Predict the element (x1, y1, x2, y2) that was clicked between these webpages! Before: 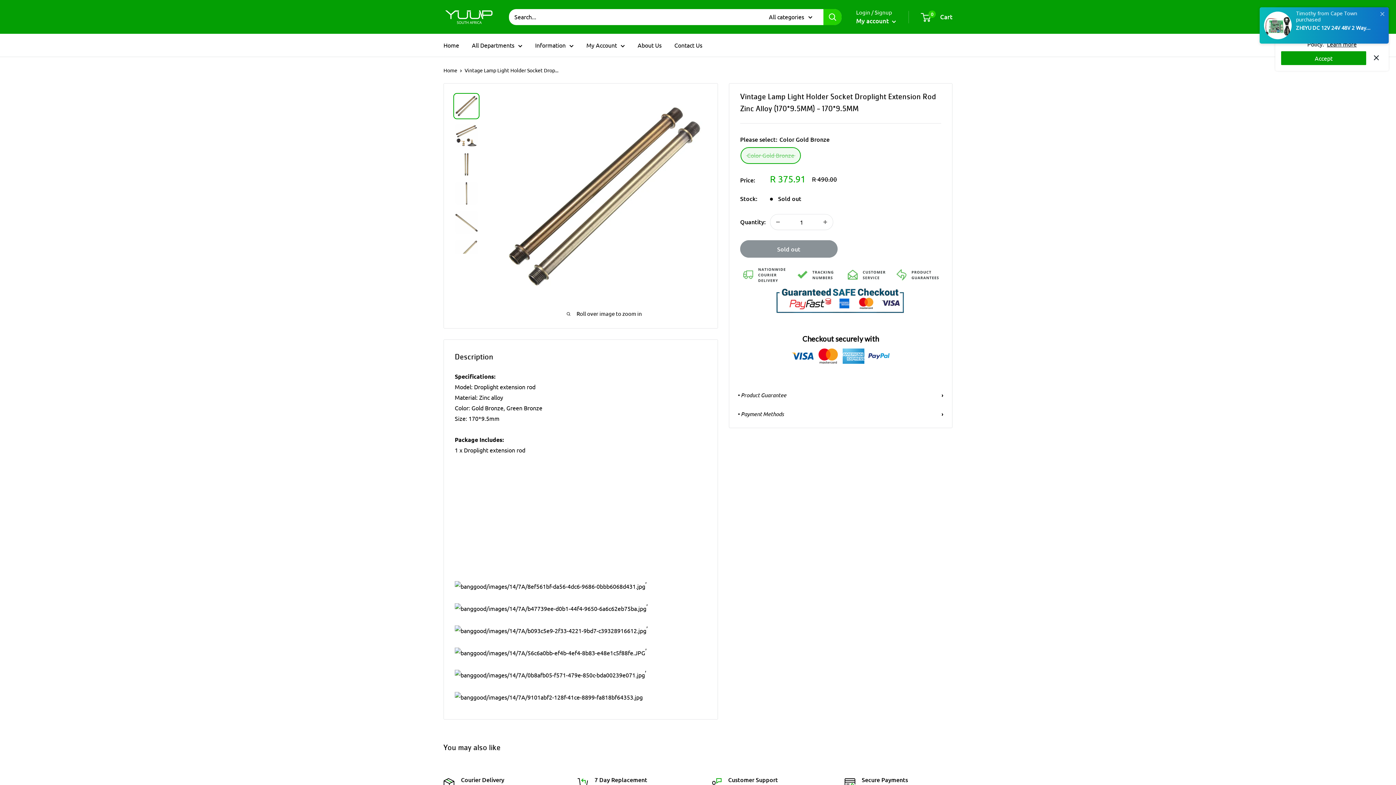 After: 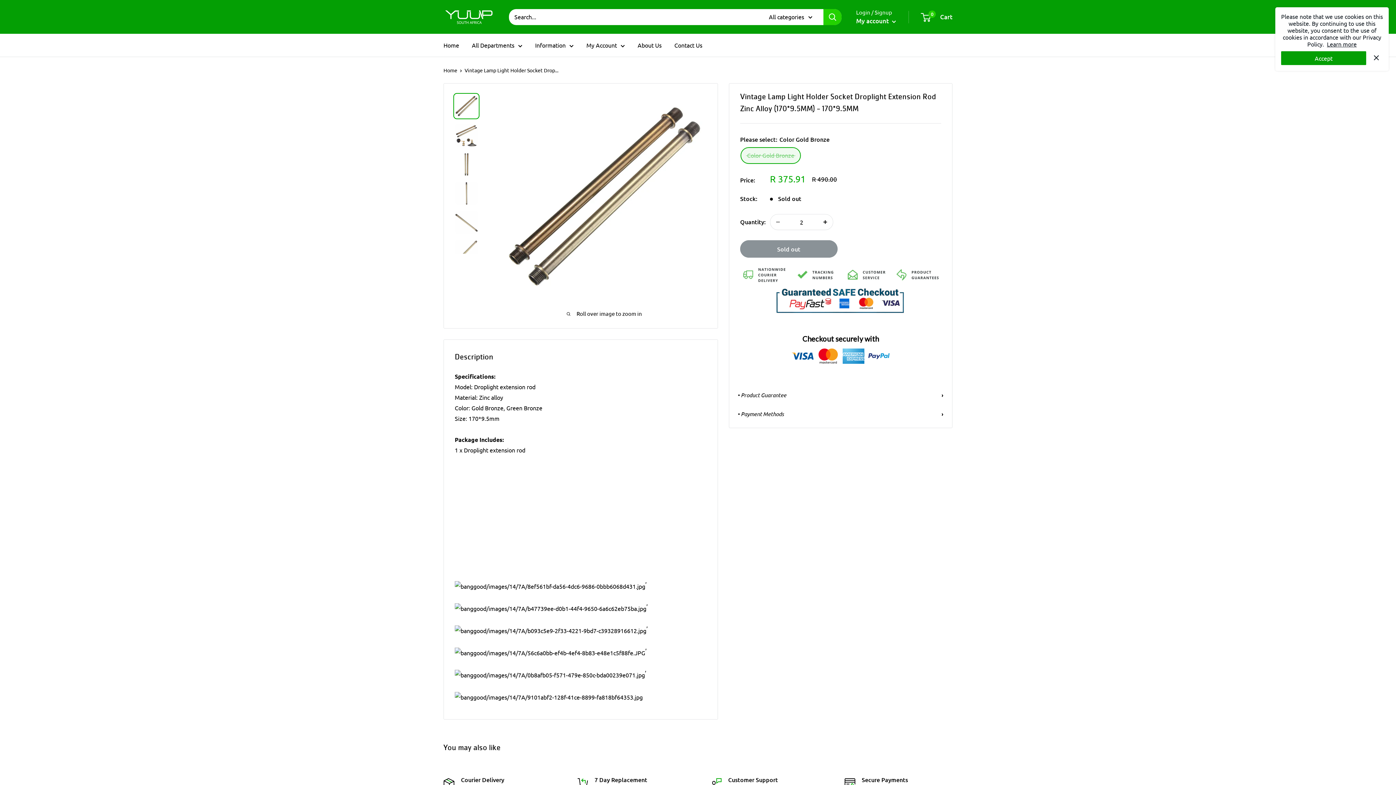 Action: bbox: (817, 214, 833, 229) label: Increase quantity by 1